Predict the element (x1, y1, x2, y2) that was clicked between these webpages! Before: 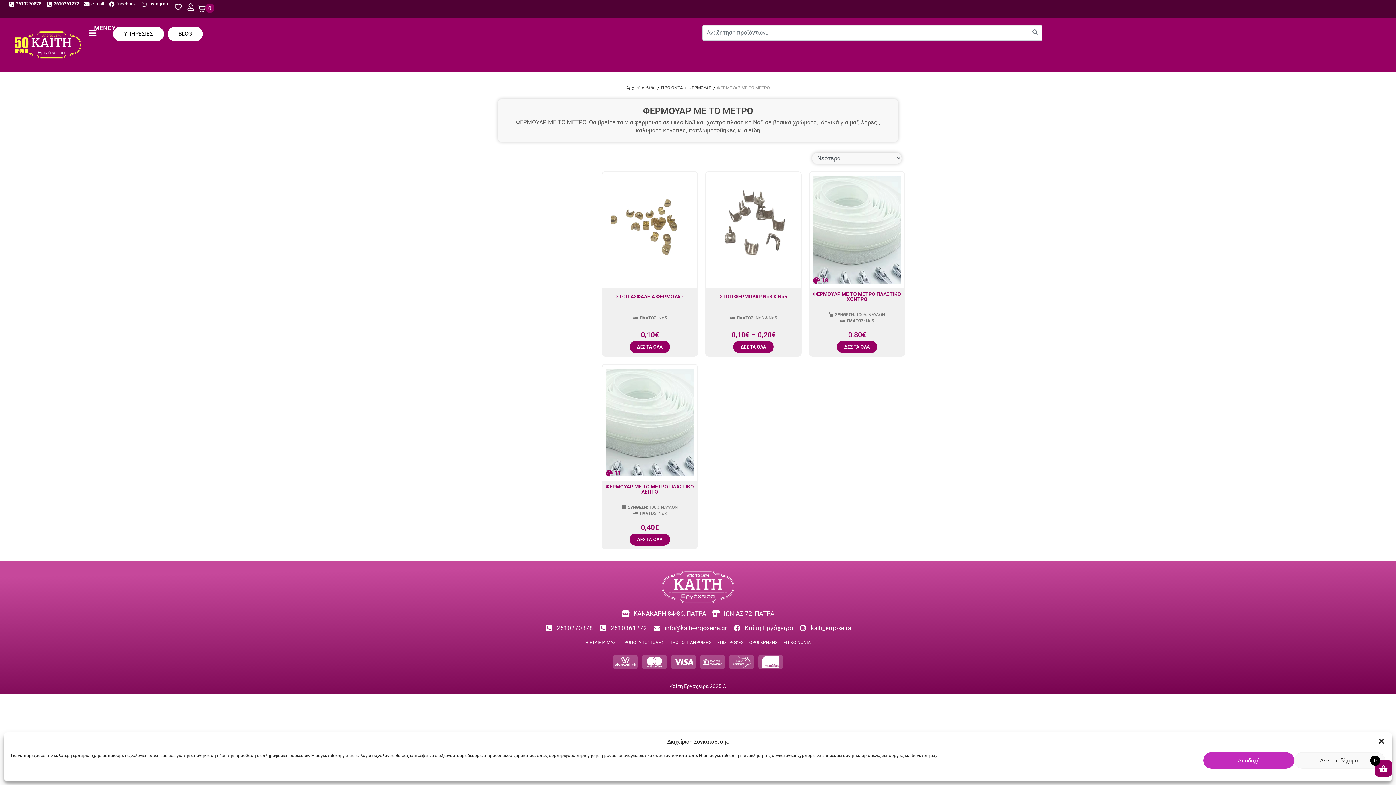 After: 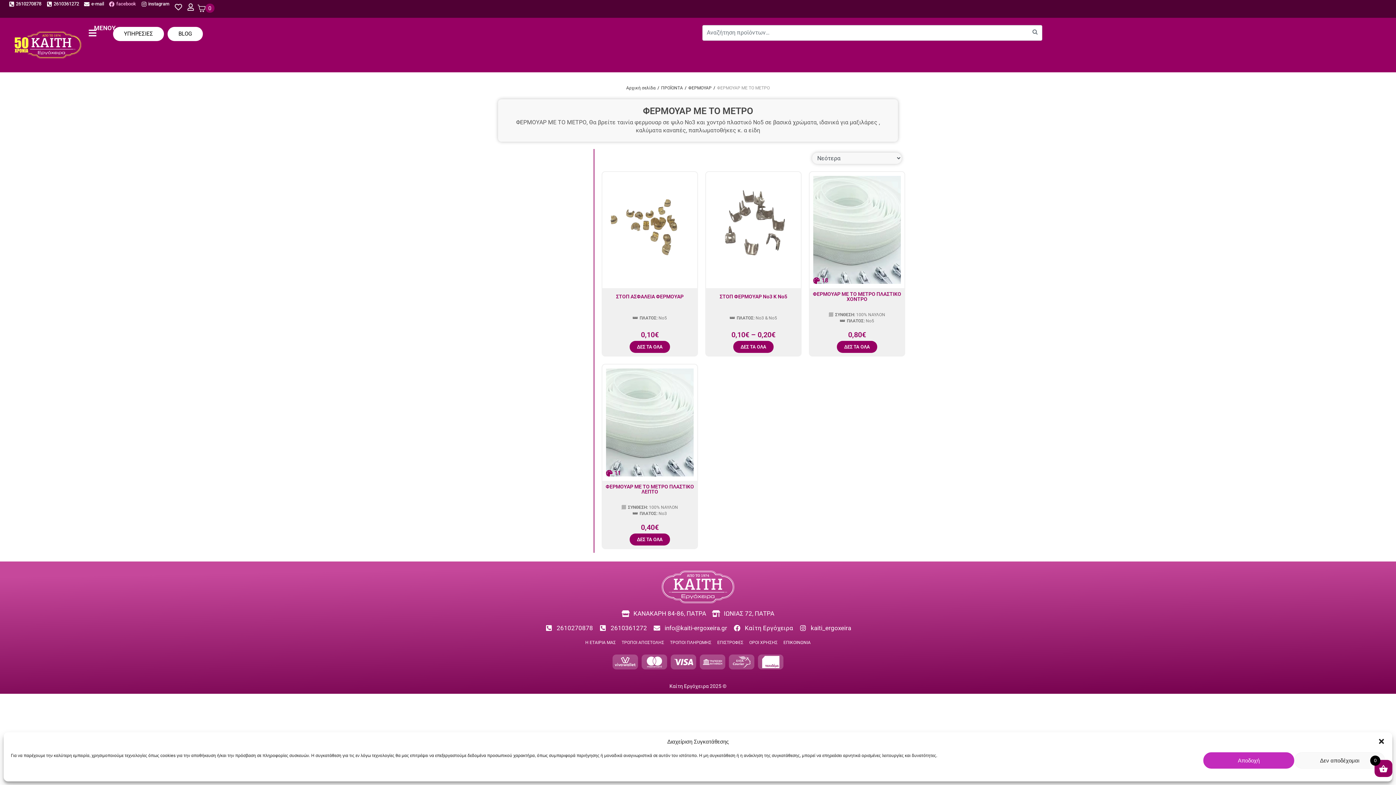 Action: bbox: (107, 0, 136, 8) label: facebook